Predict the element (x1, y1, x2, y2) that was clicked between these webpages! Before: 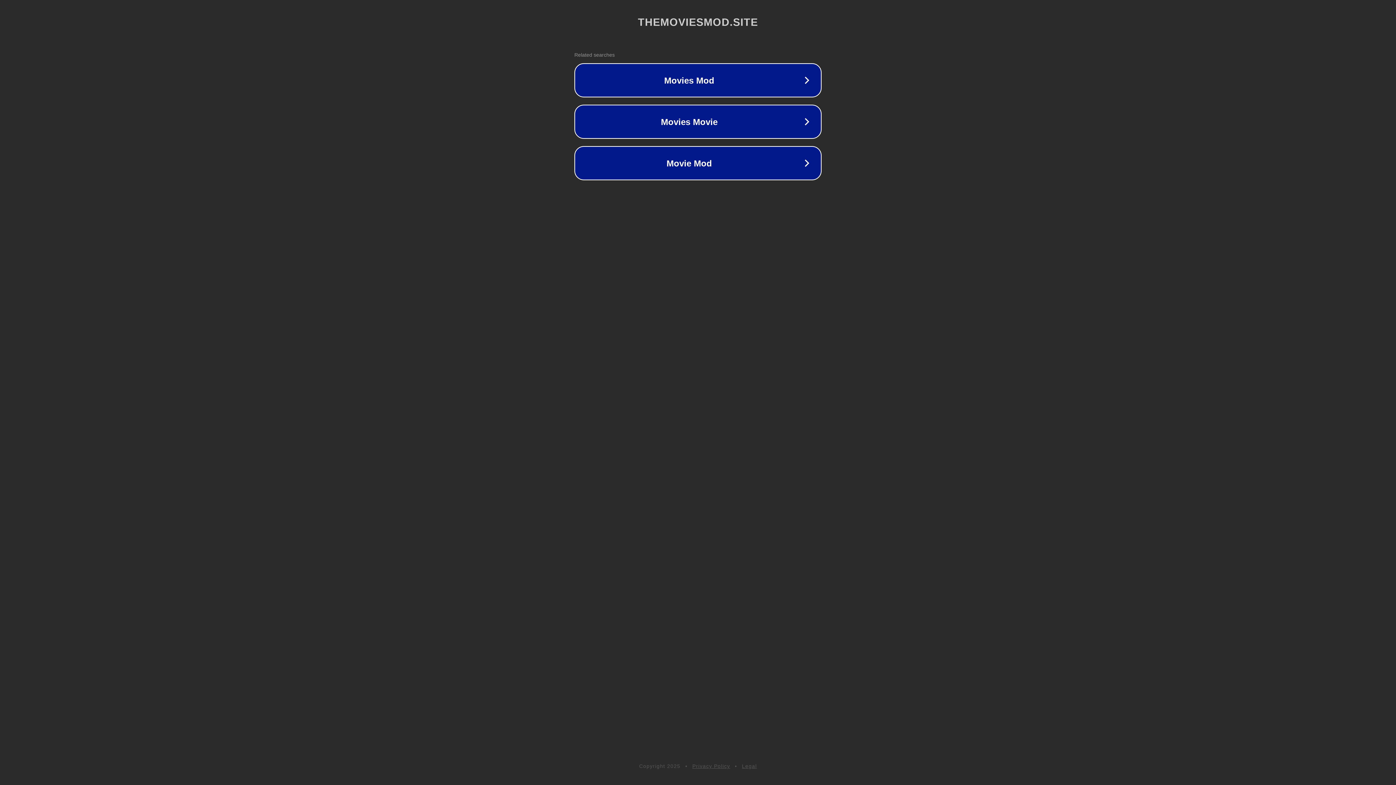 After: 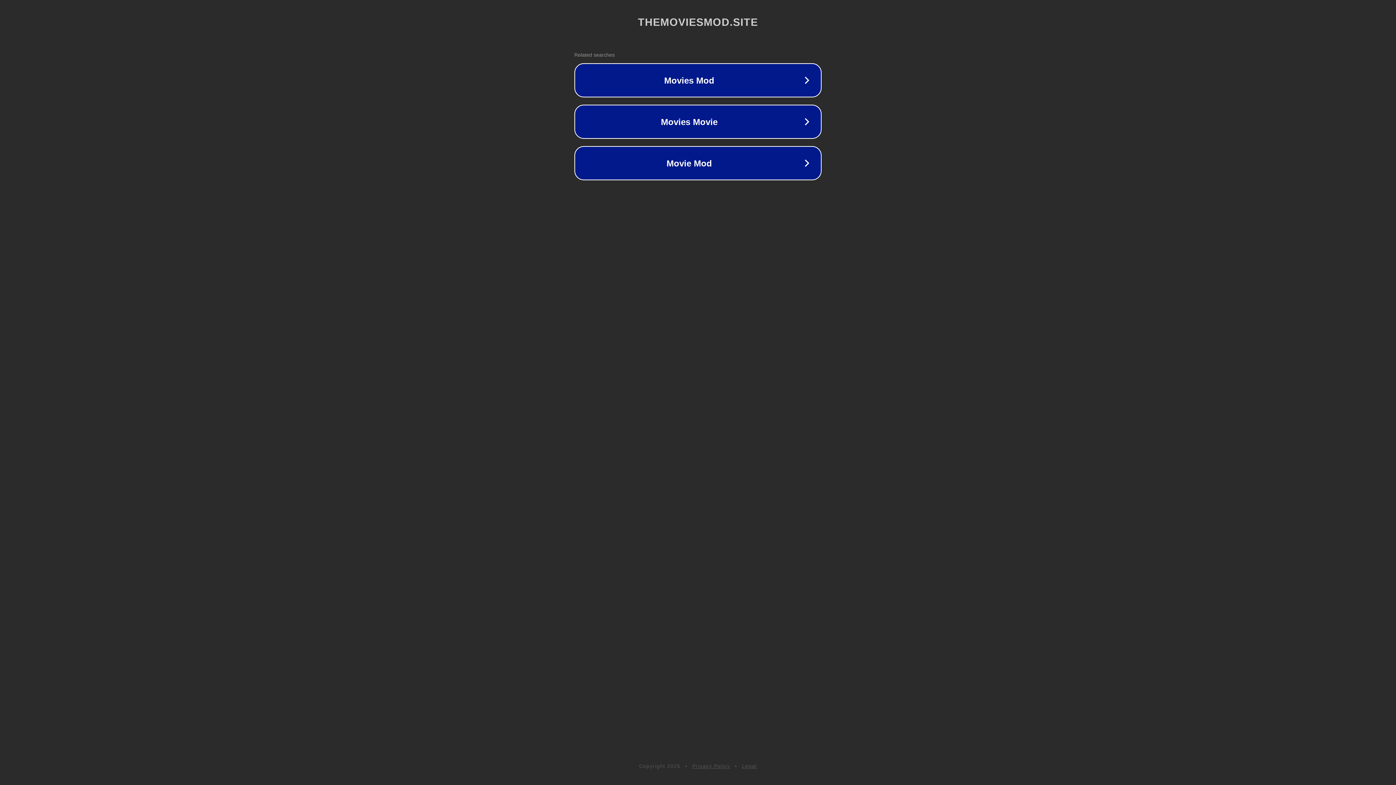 Action: label: Privacy Policy bbox: (692, 763, 730, 769)